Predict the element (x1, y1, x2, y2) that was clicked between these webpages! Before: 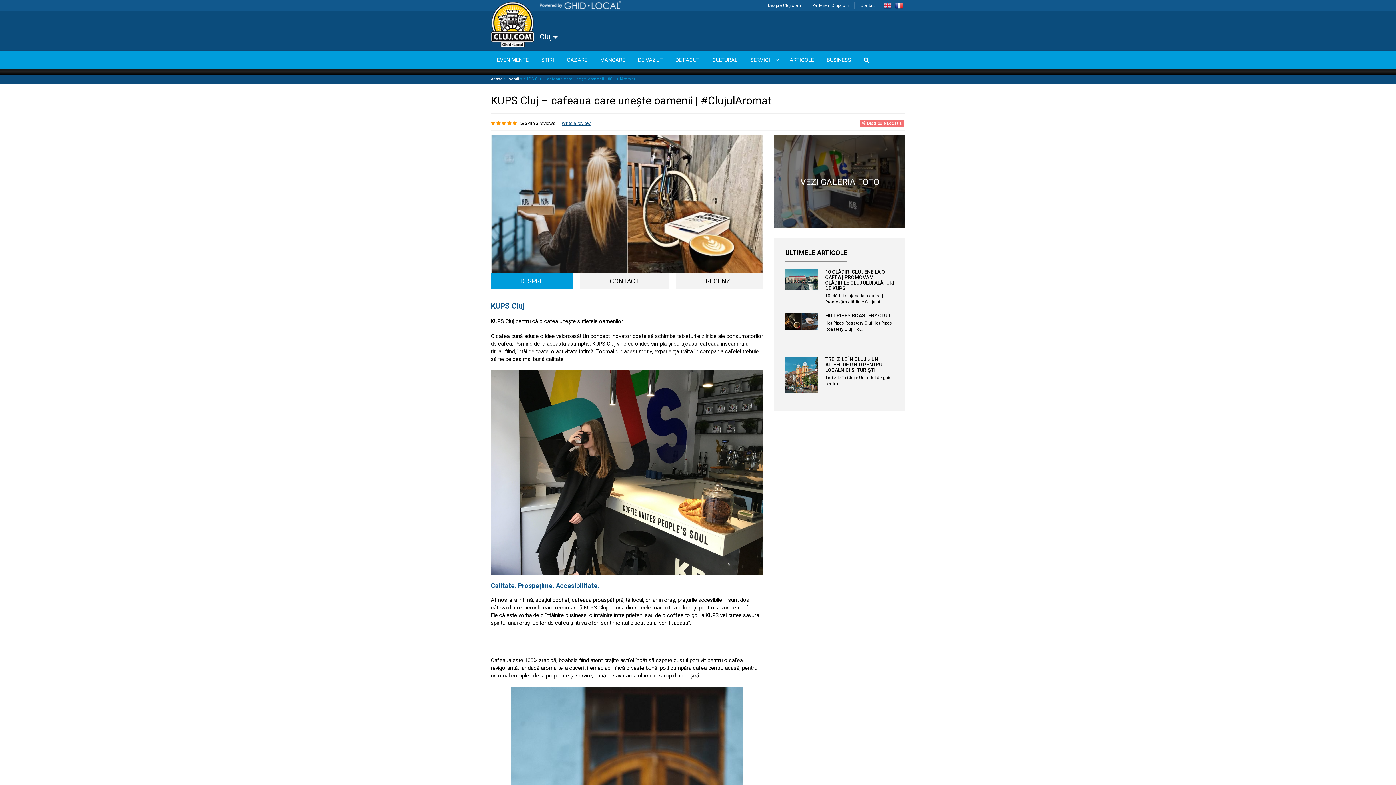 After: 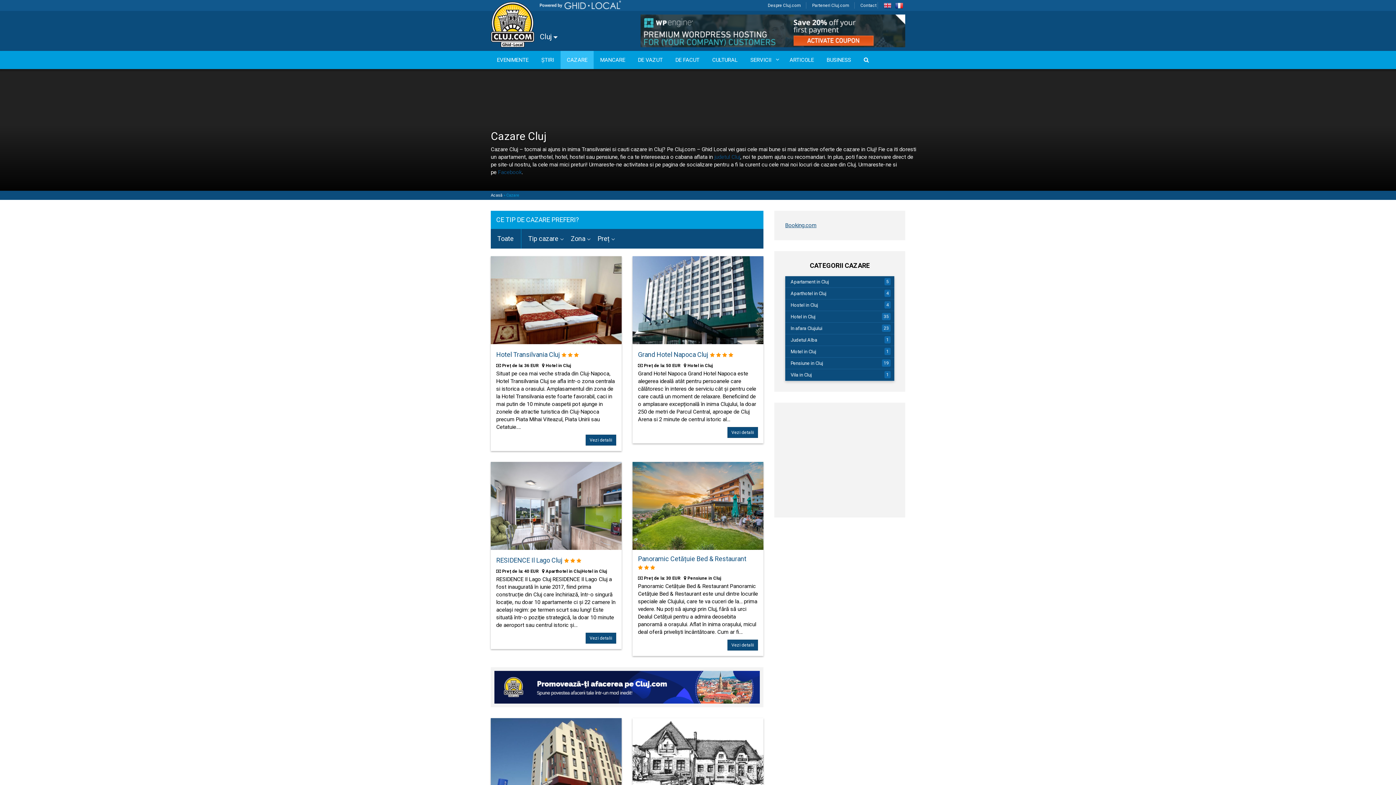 Action: label: CAZARE bbox: (560, 50, 593, 68)